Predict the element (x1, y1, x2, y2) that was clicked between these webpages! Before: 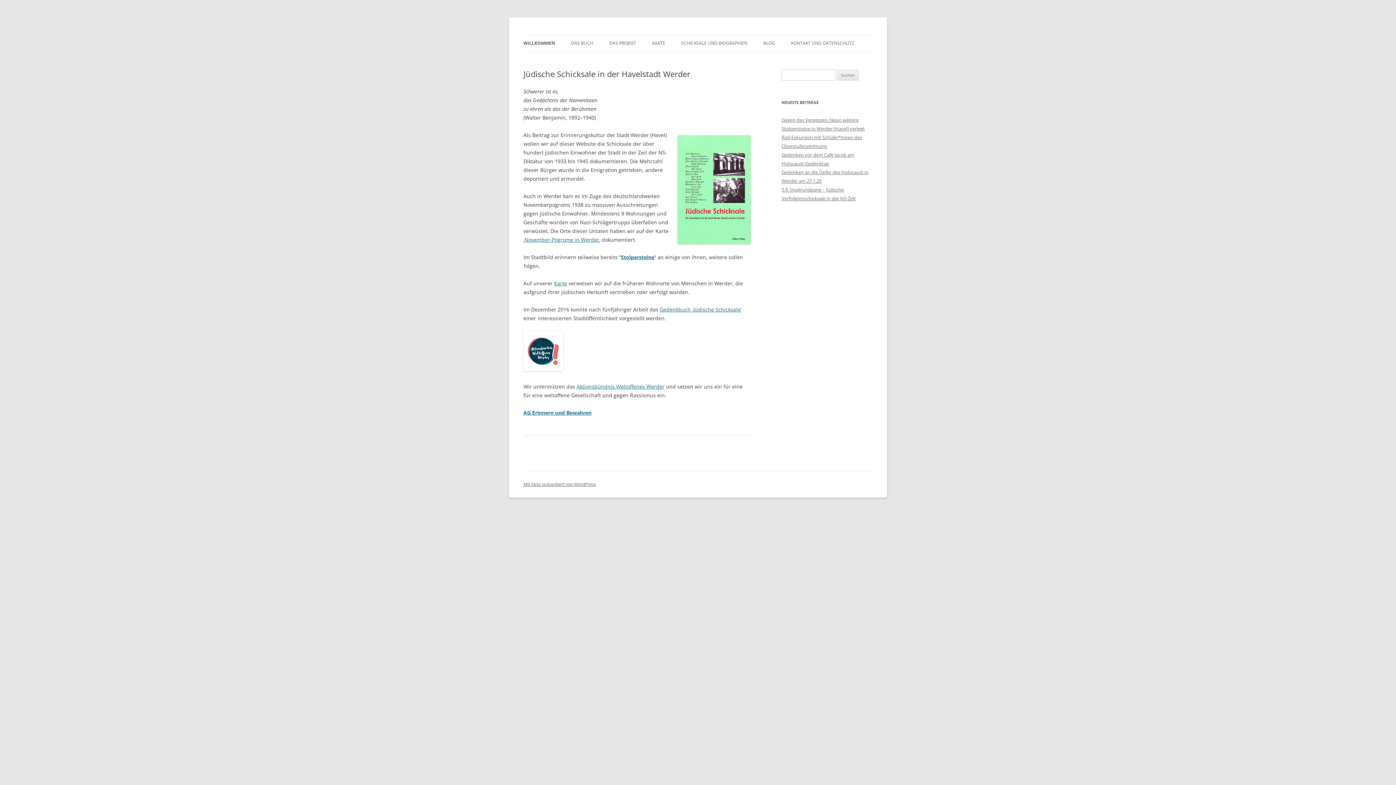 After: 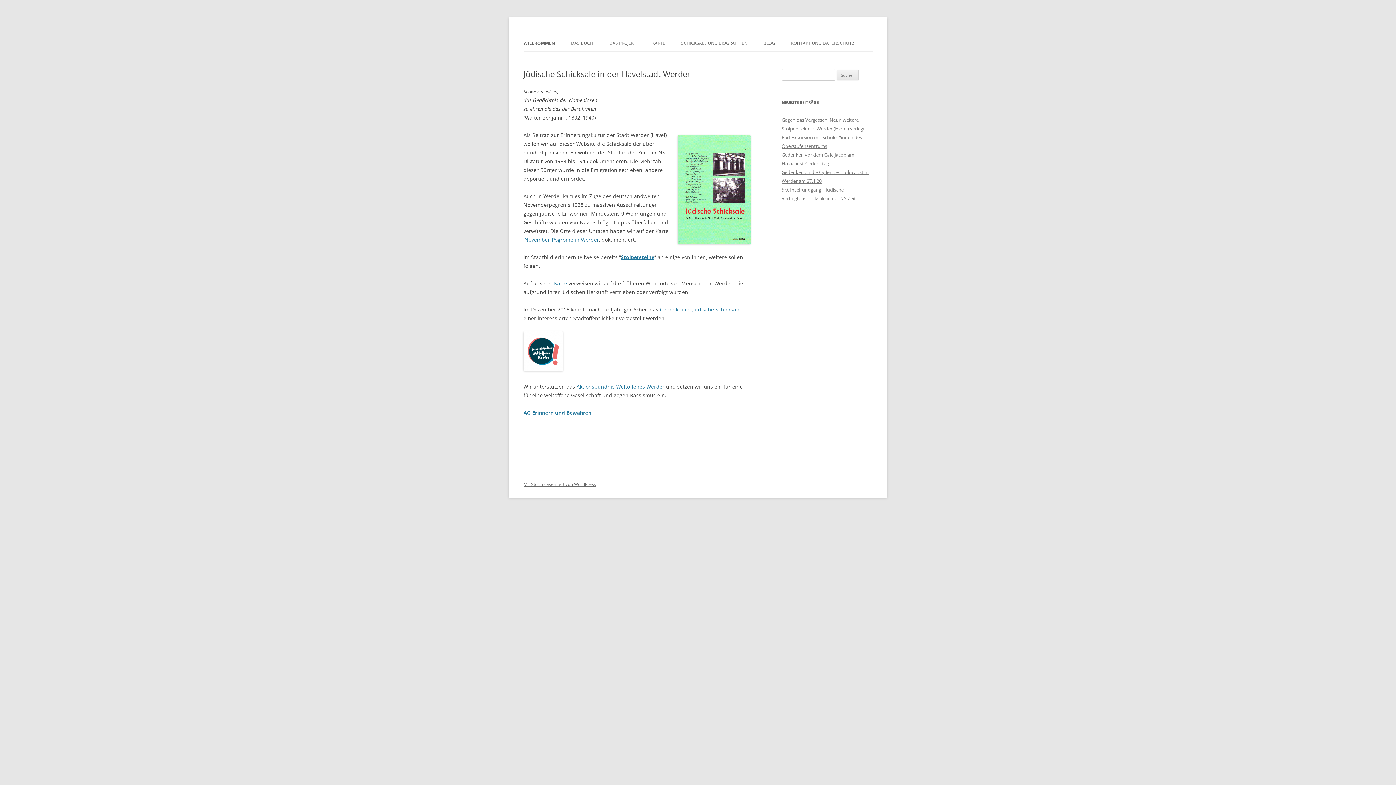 Action: label: WILLKOMMEN bbox: (523, 35, 555, 51)